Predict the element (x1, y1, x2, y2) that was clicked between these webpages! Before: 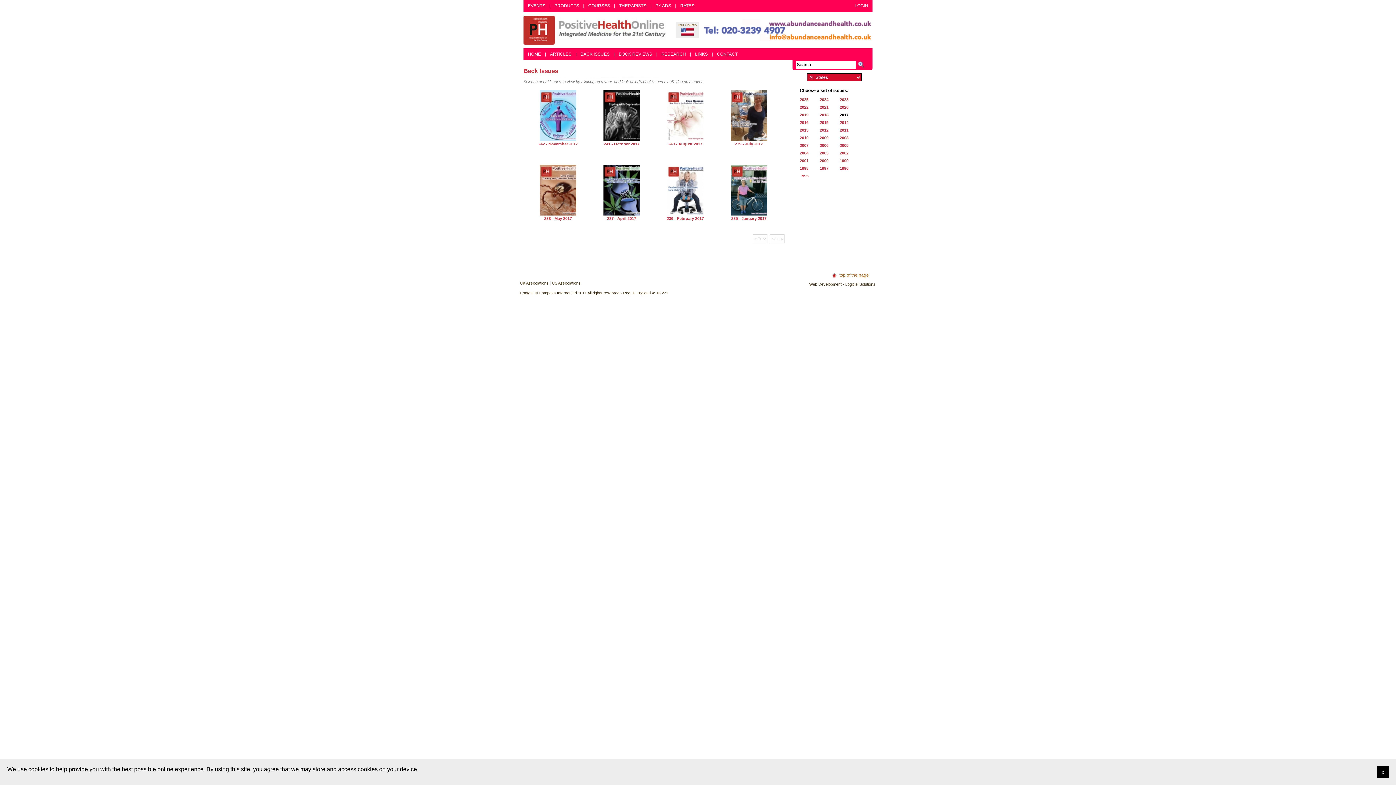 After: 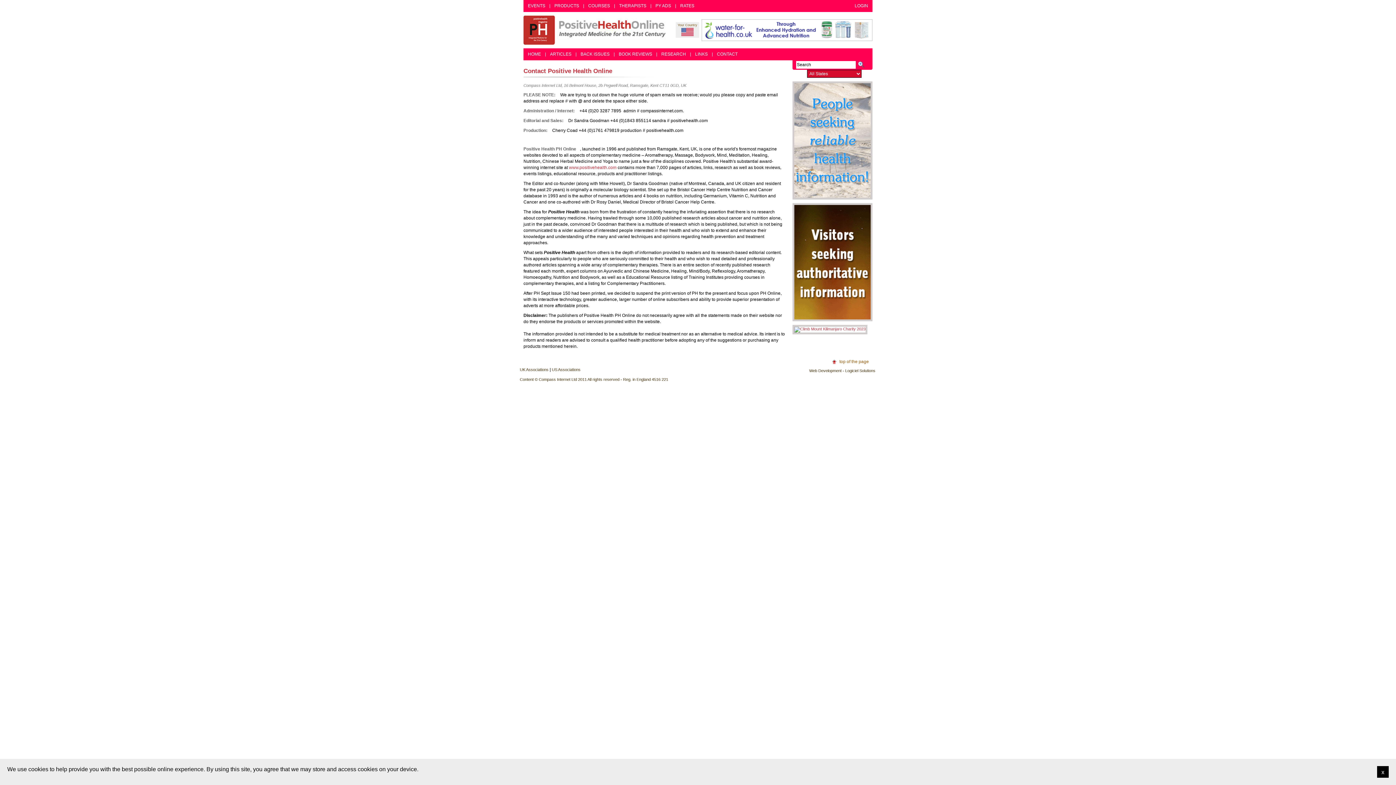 Action: bbox: (714, 48, 740, 60) label: CONTACT